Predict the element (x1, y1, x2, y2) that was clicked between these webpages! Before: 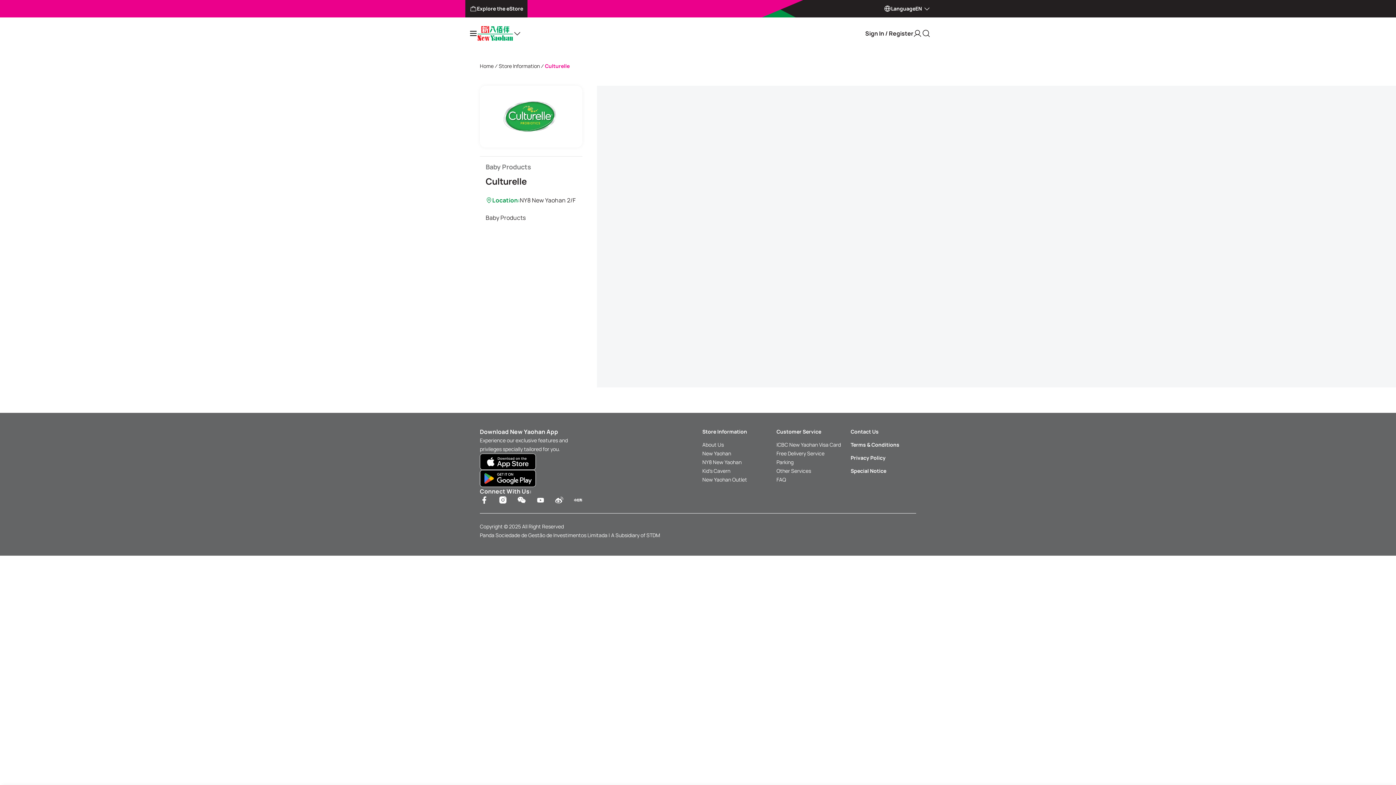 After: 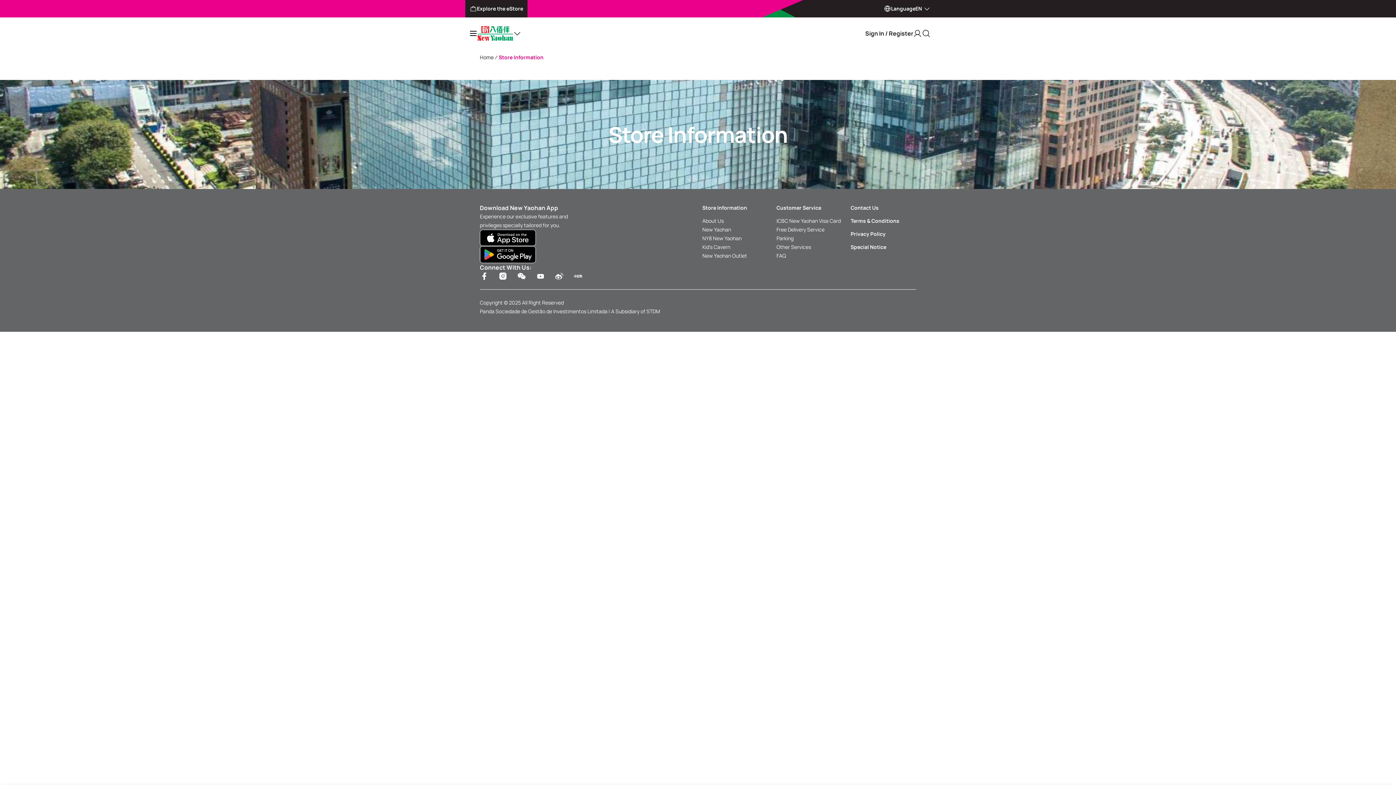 Action: bbox: (702, 466, 747, 475) label: Kid’s Cavern